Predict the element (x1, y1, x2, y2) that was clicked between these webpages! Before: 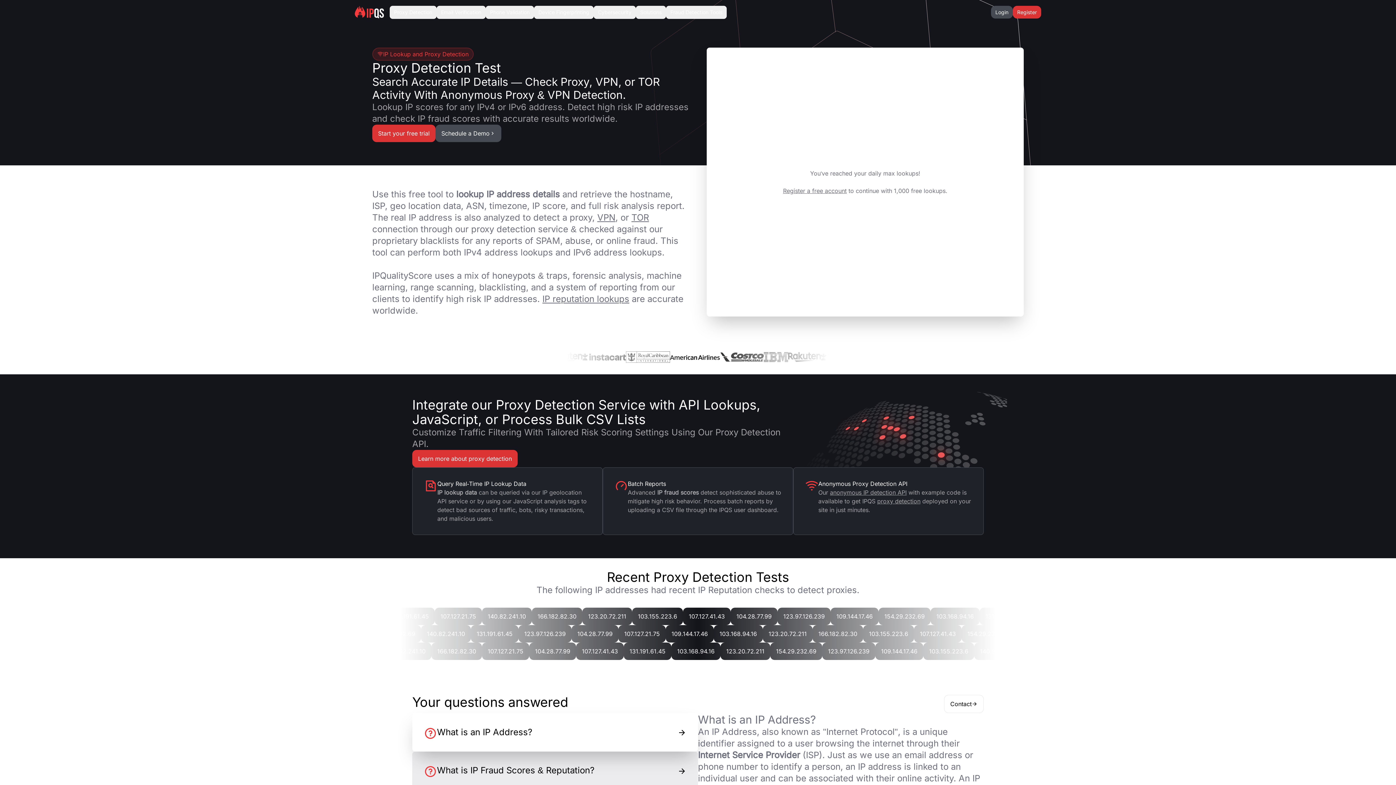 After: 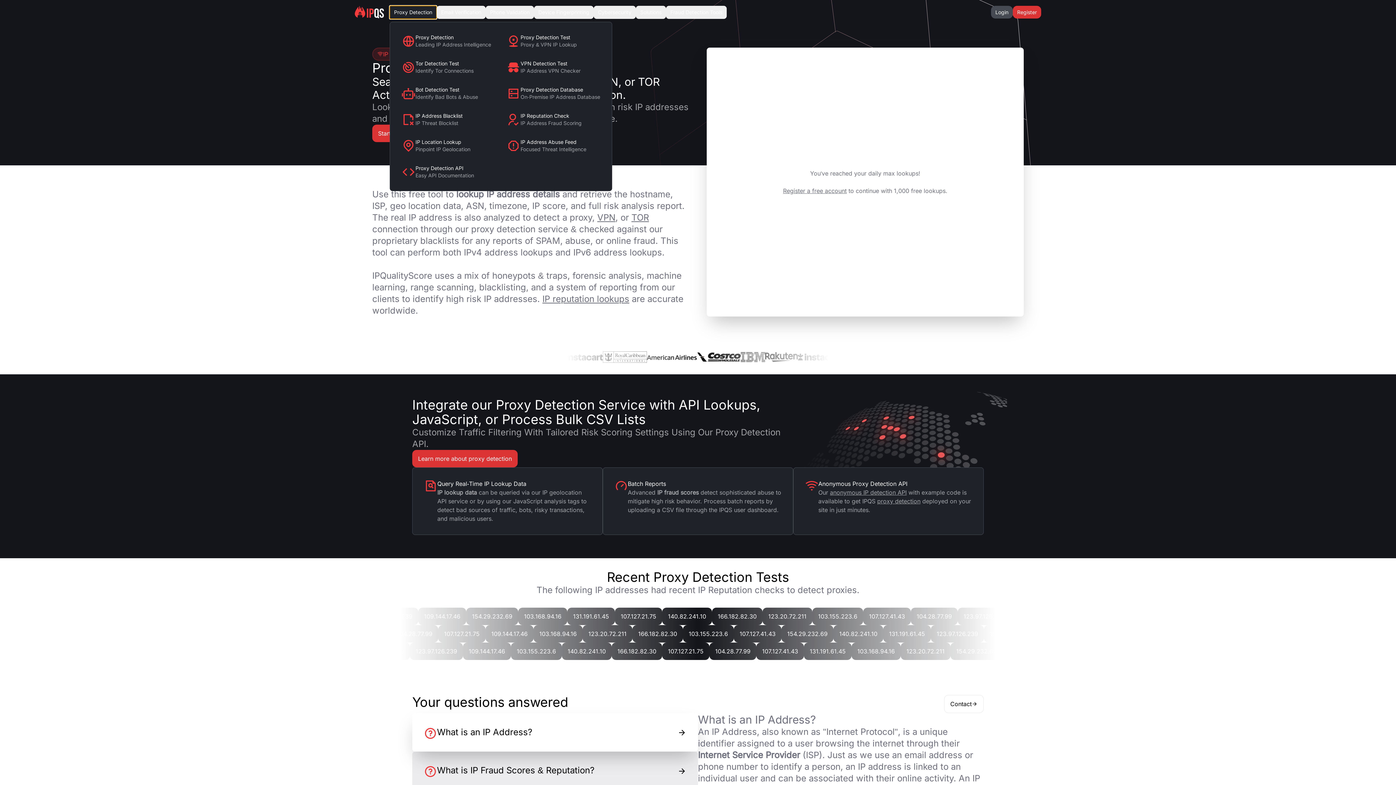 Action: bbox: (389, 5, 436, 18) label: Proxy Detection